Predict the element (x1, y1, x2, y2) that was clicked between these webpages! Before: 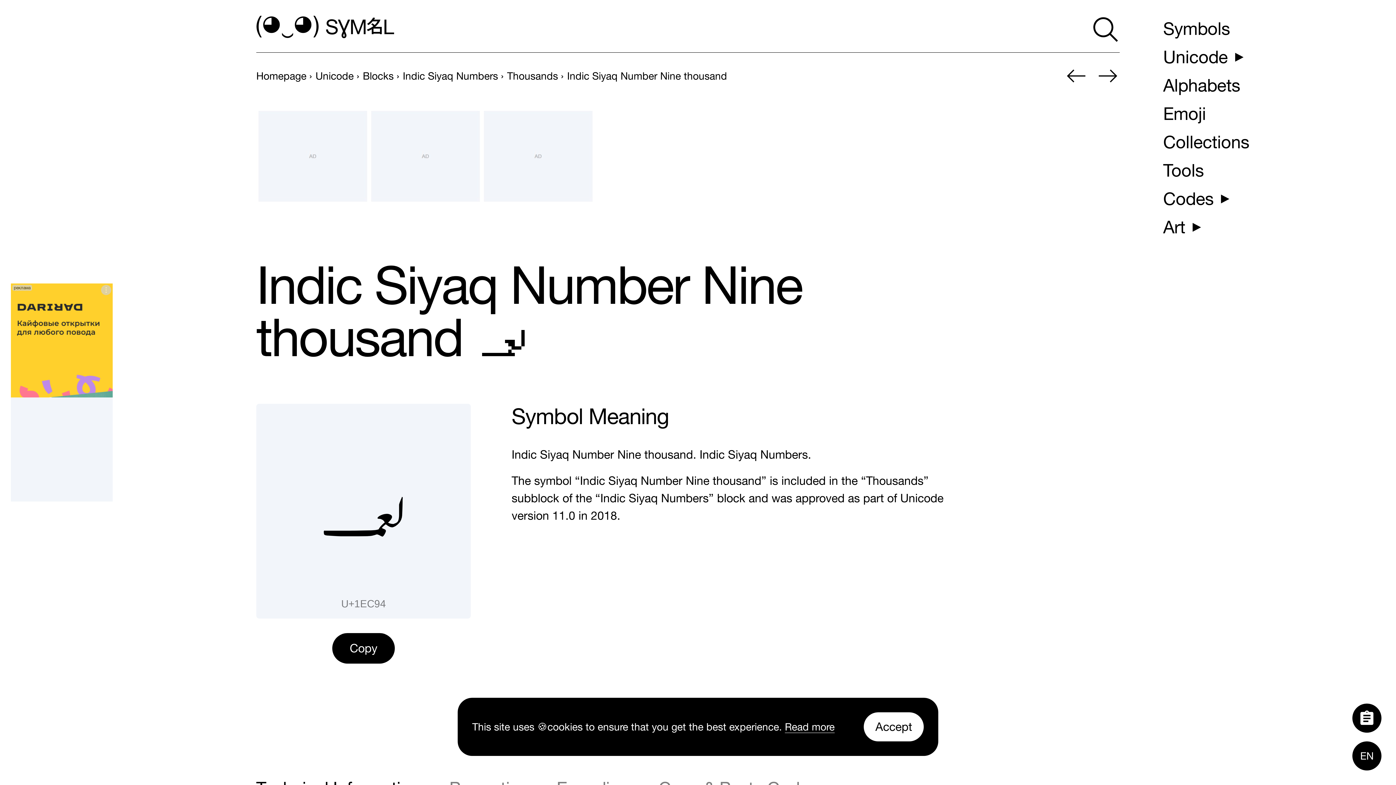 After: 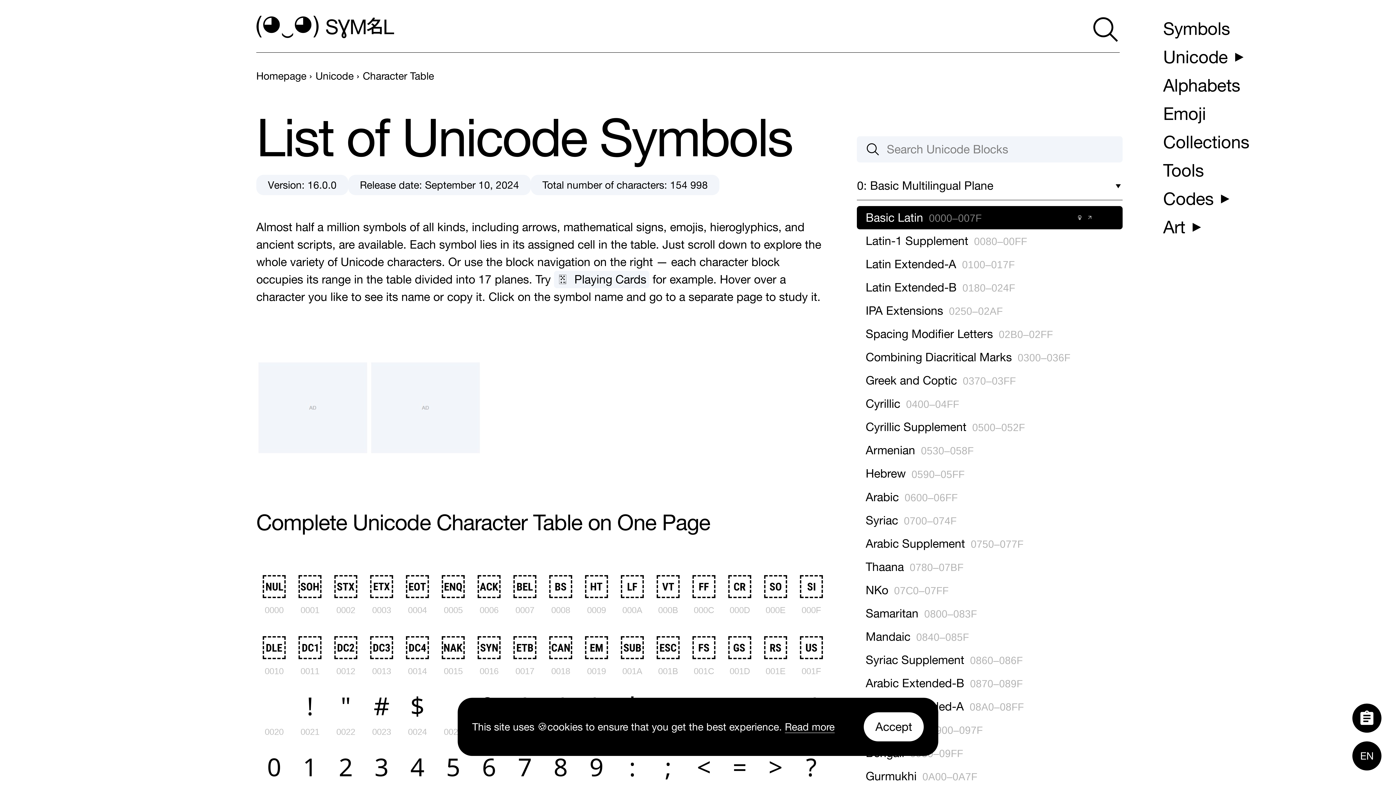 Action: label: Symbols bbox: (1157, 14, 1236, 42)